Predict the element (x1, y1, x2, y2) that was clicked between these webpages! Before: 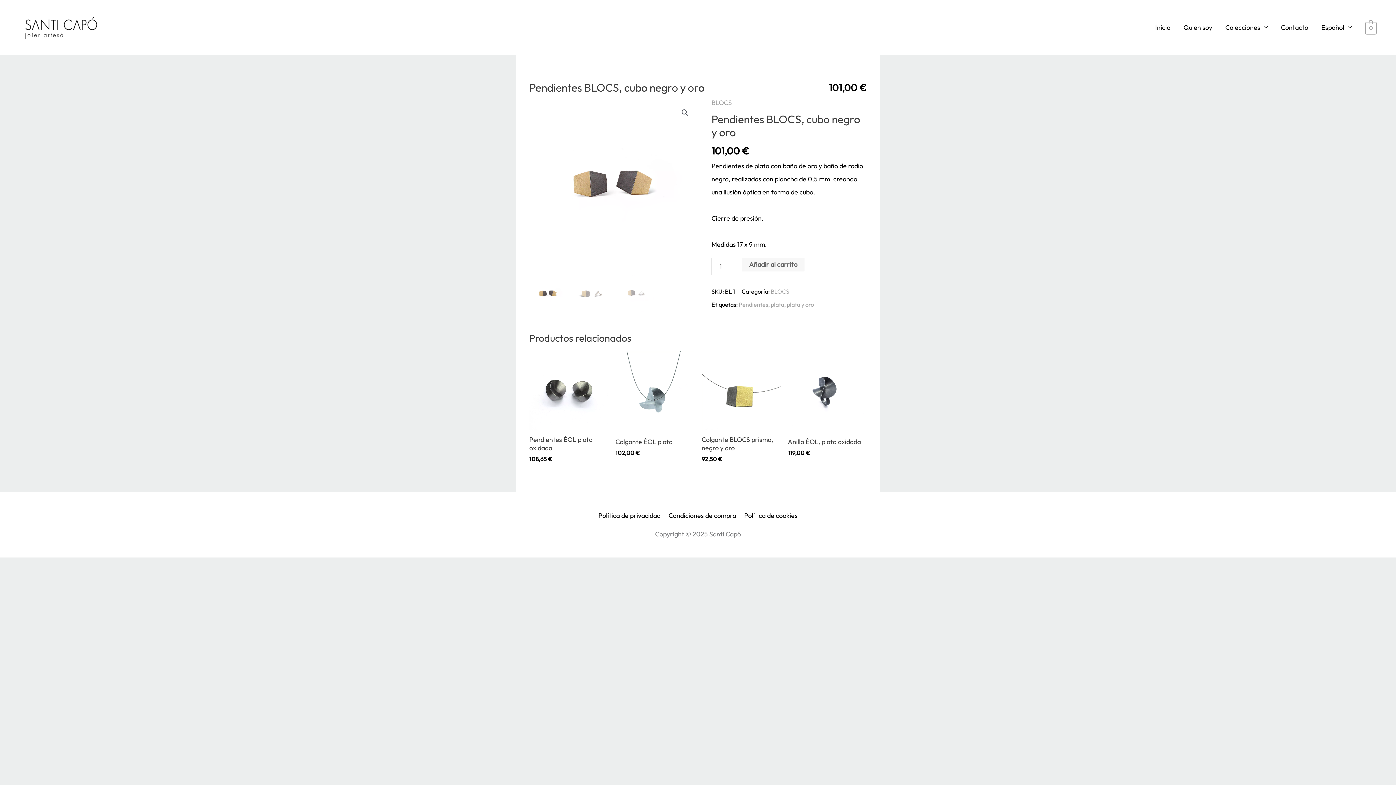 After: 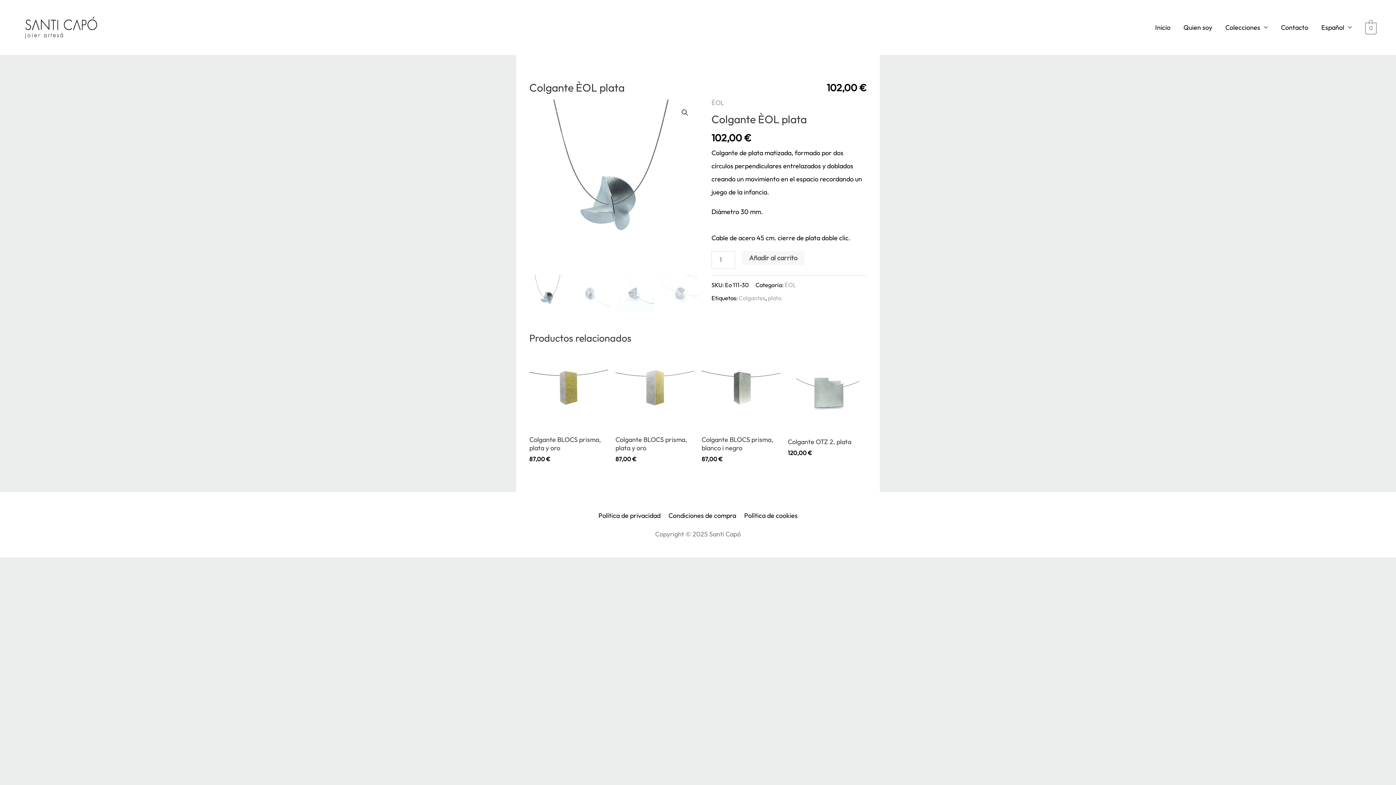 Action: bbox: (615, 351, 694, 430)